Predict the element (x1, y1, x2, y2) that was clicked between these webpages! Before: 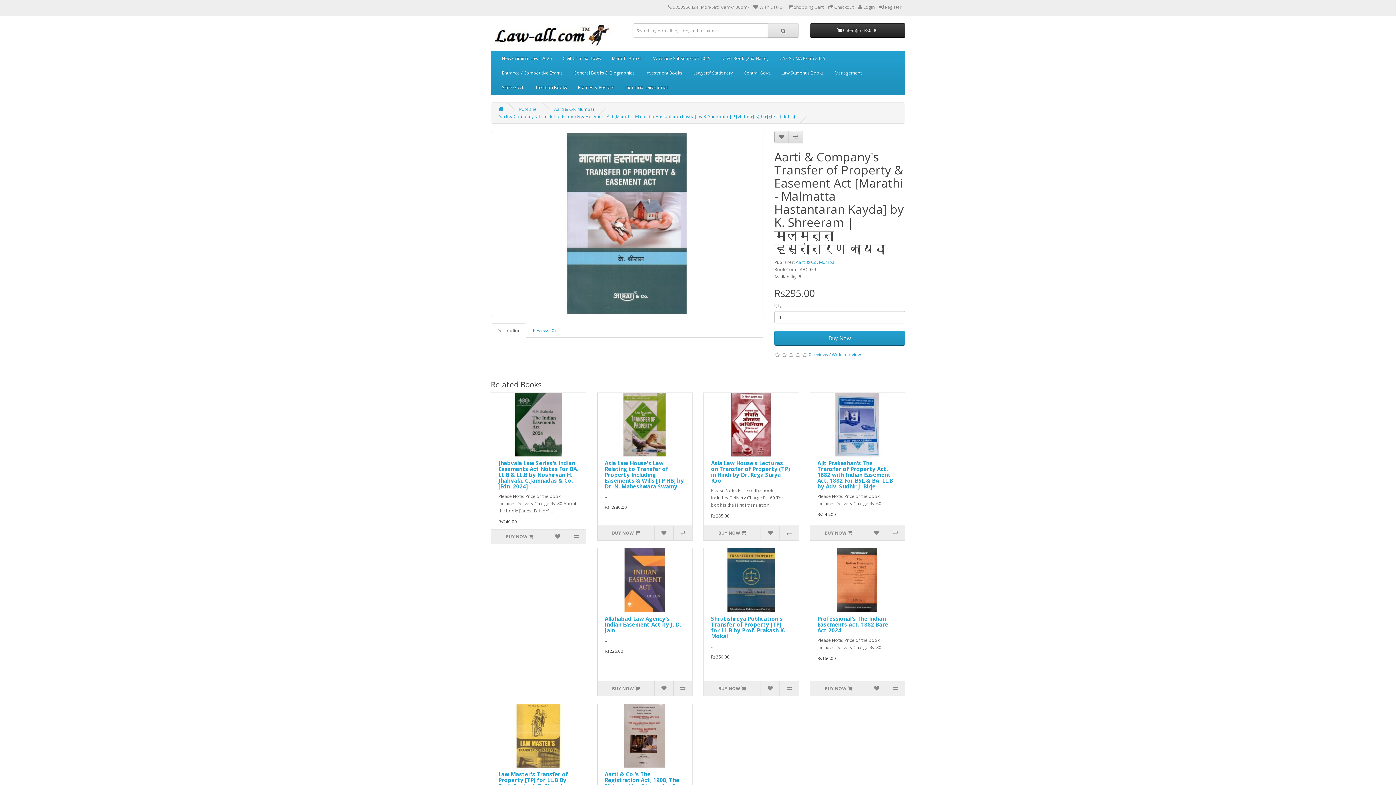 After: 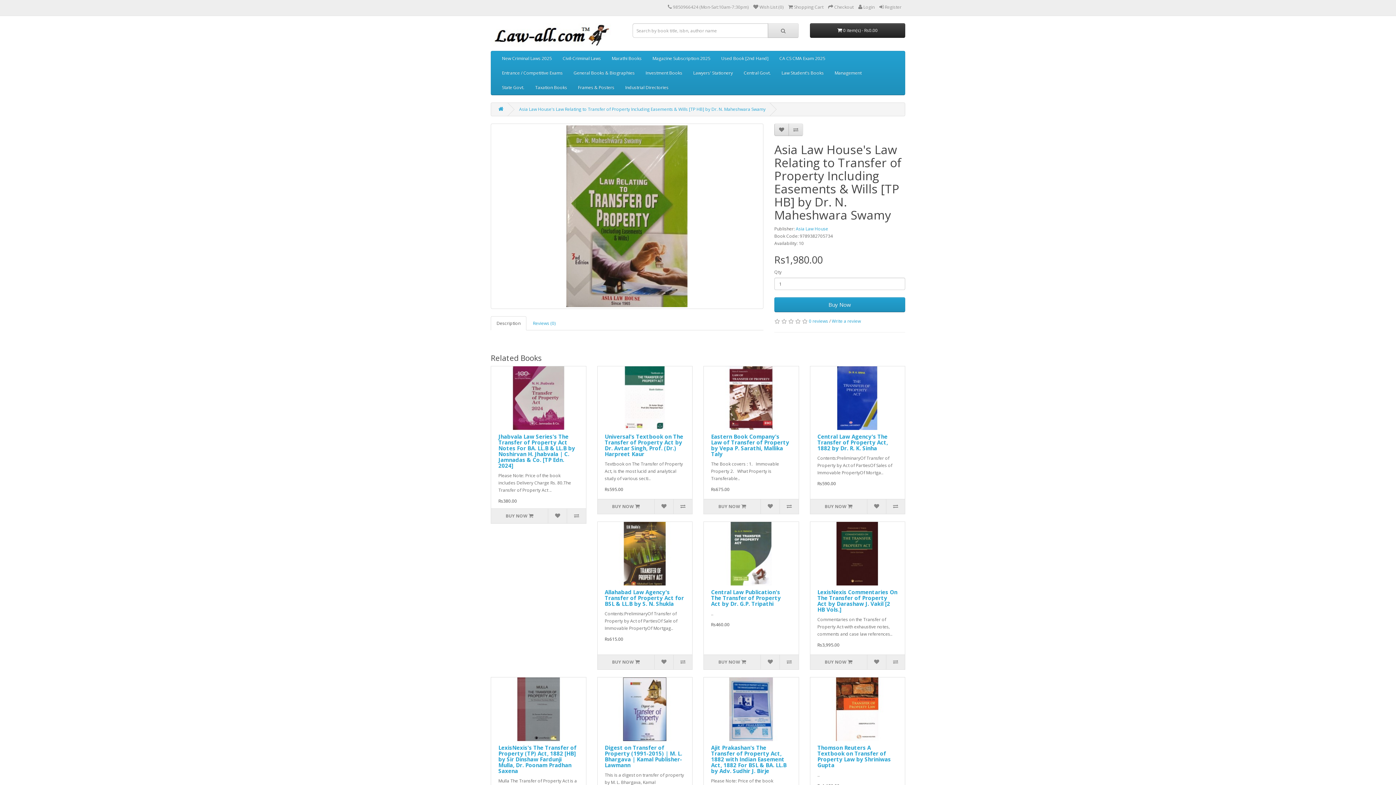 Action: bbox: (604, 459, 684, 490) label: Asia Law House's Law Relating to Transfer of Property Including Easements & Wills [TP HB] by Dr. N. Maheshwara Swamy